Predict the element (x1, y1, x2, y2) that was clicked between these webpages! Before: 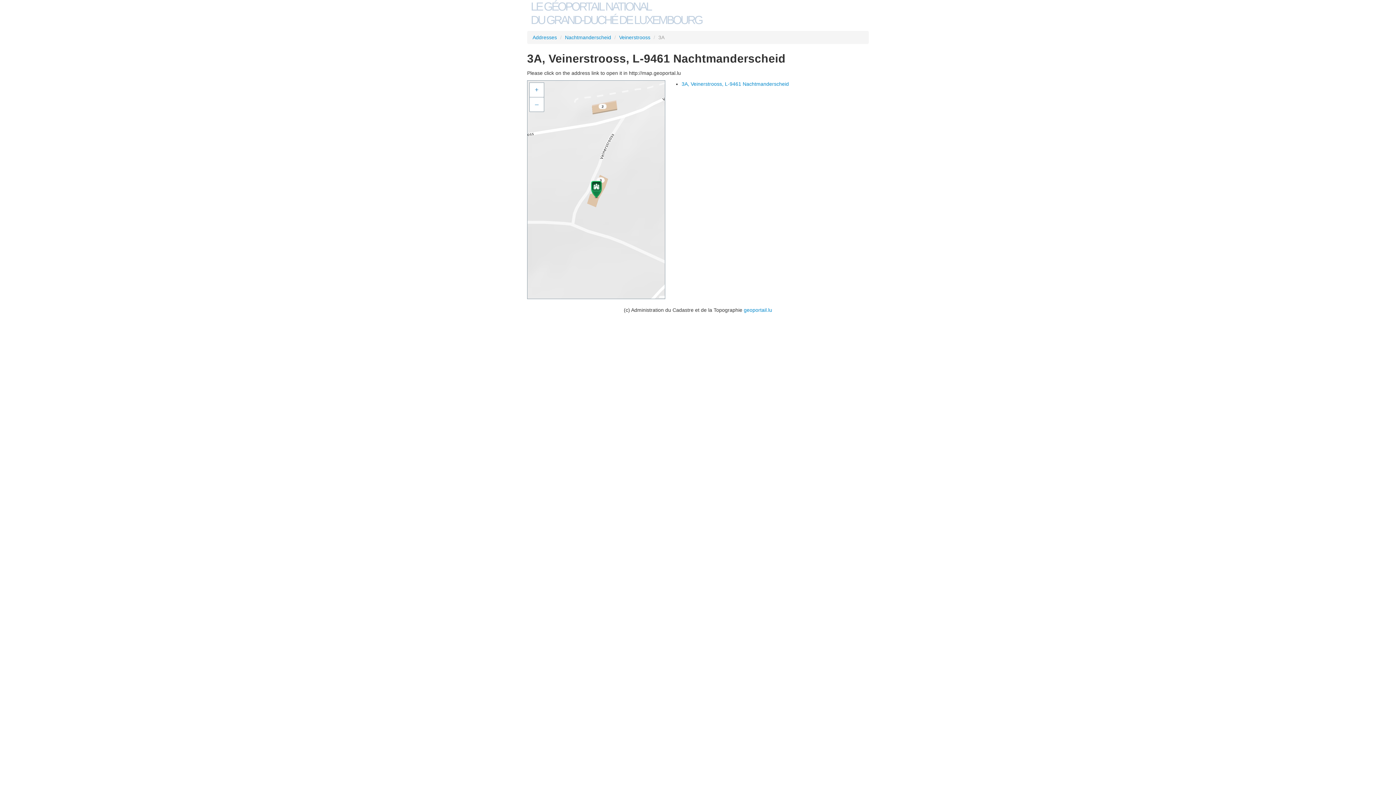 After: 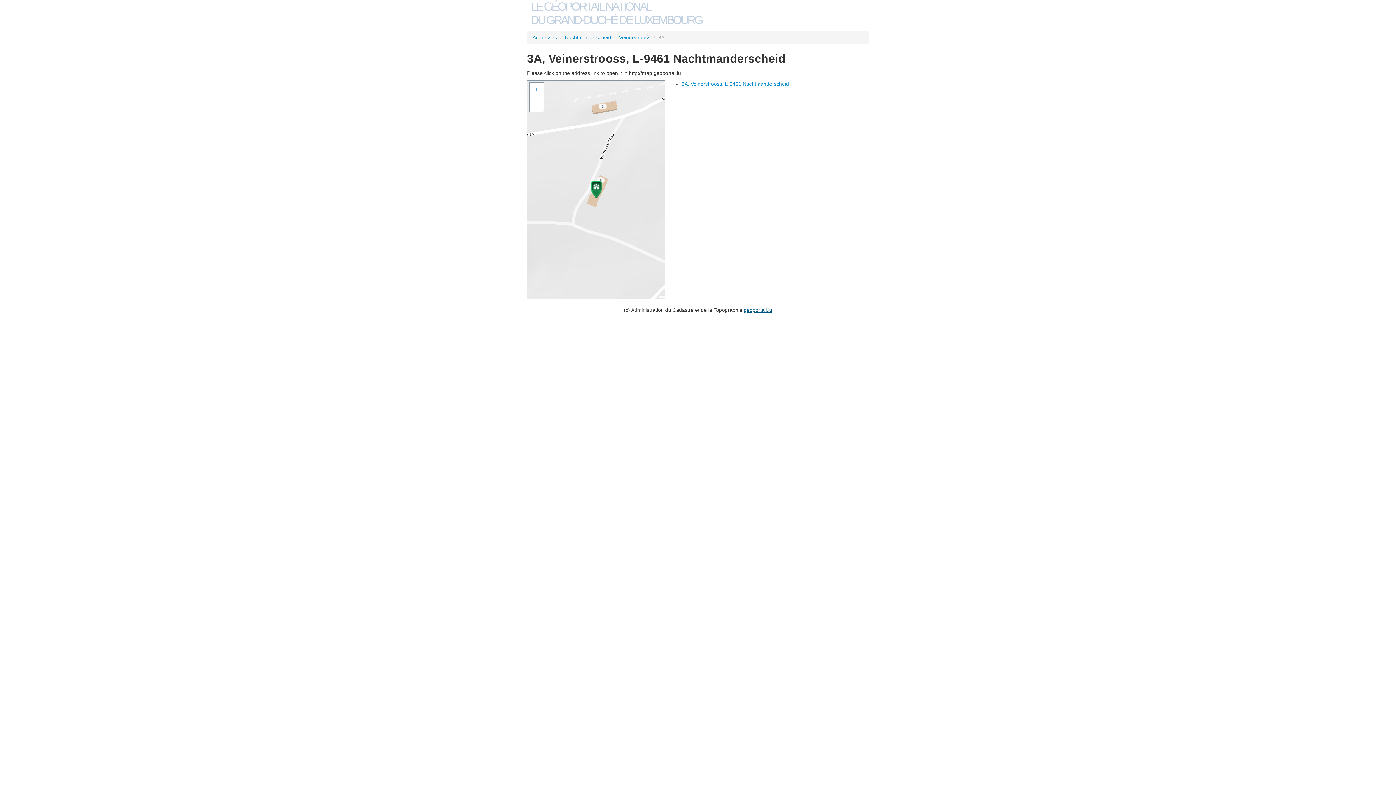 Action: label: geoportail.lu bbox: (744, 307, 772, 313)